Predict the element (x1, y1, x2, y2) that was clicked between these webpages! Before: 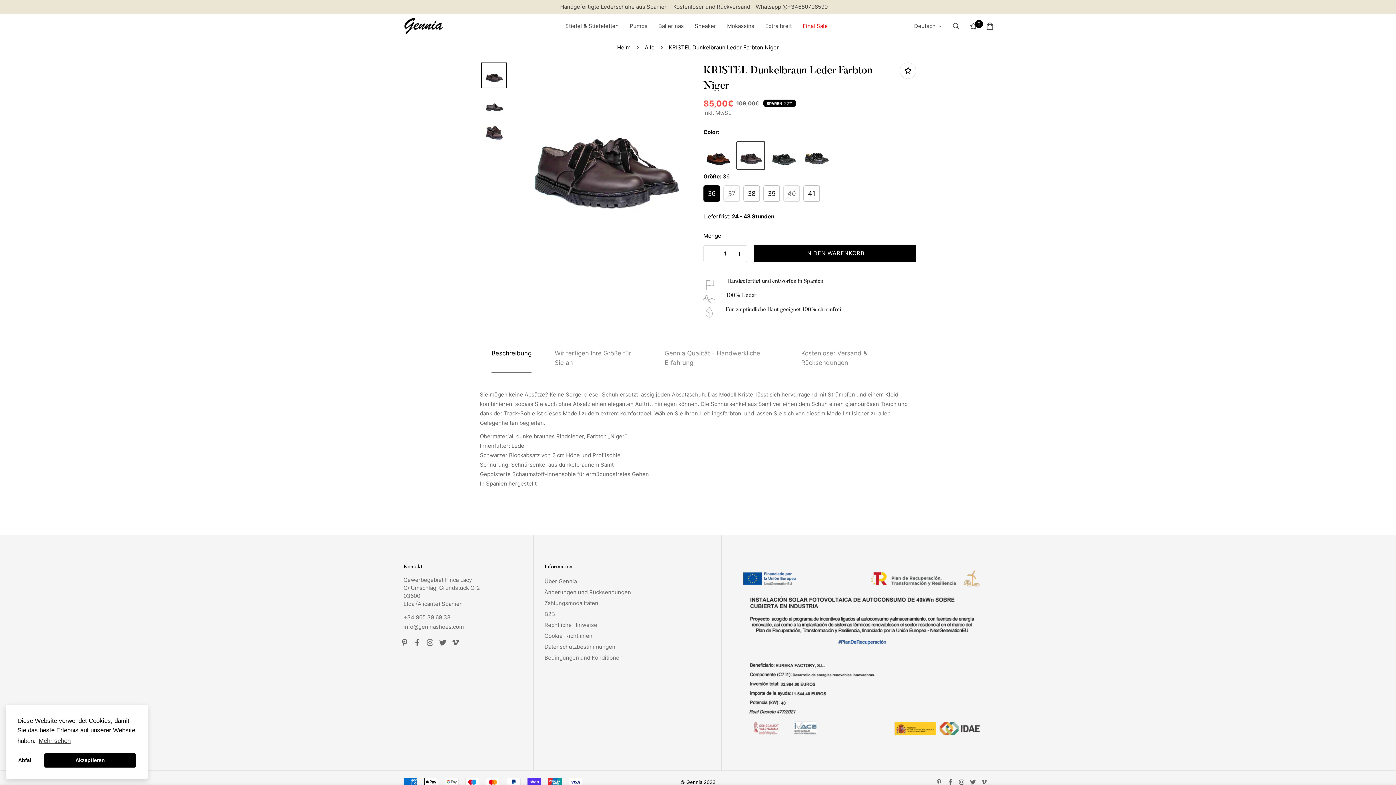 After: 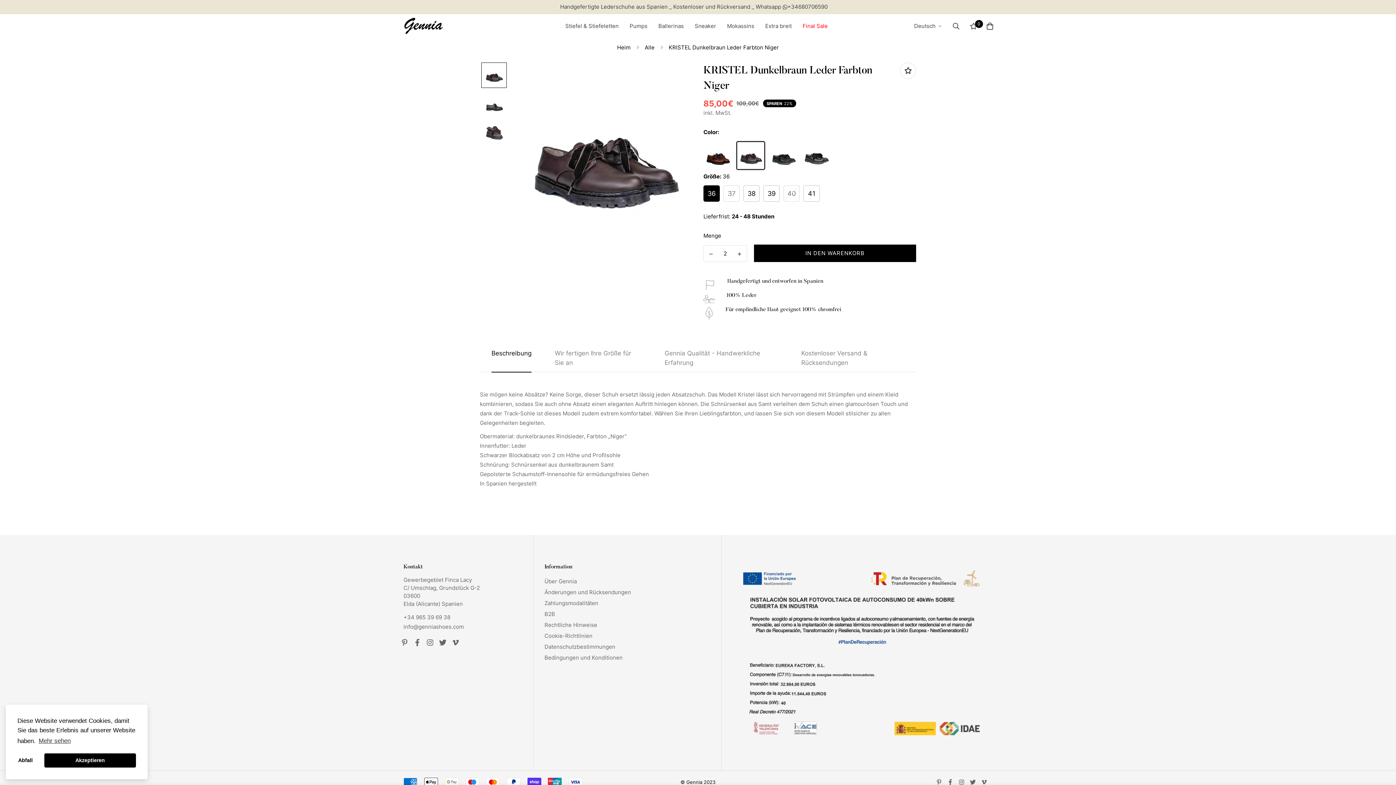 Action: label: Erhöhen Sie die Anzahl von KRISTEL Dunkelbraun Leder Farbton Niger um eins bbox: (732, 245, 746, 262)